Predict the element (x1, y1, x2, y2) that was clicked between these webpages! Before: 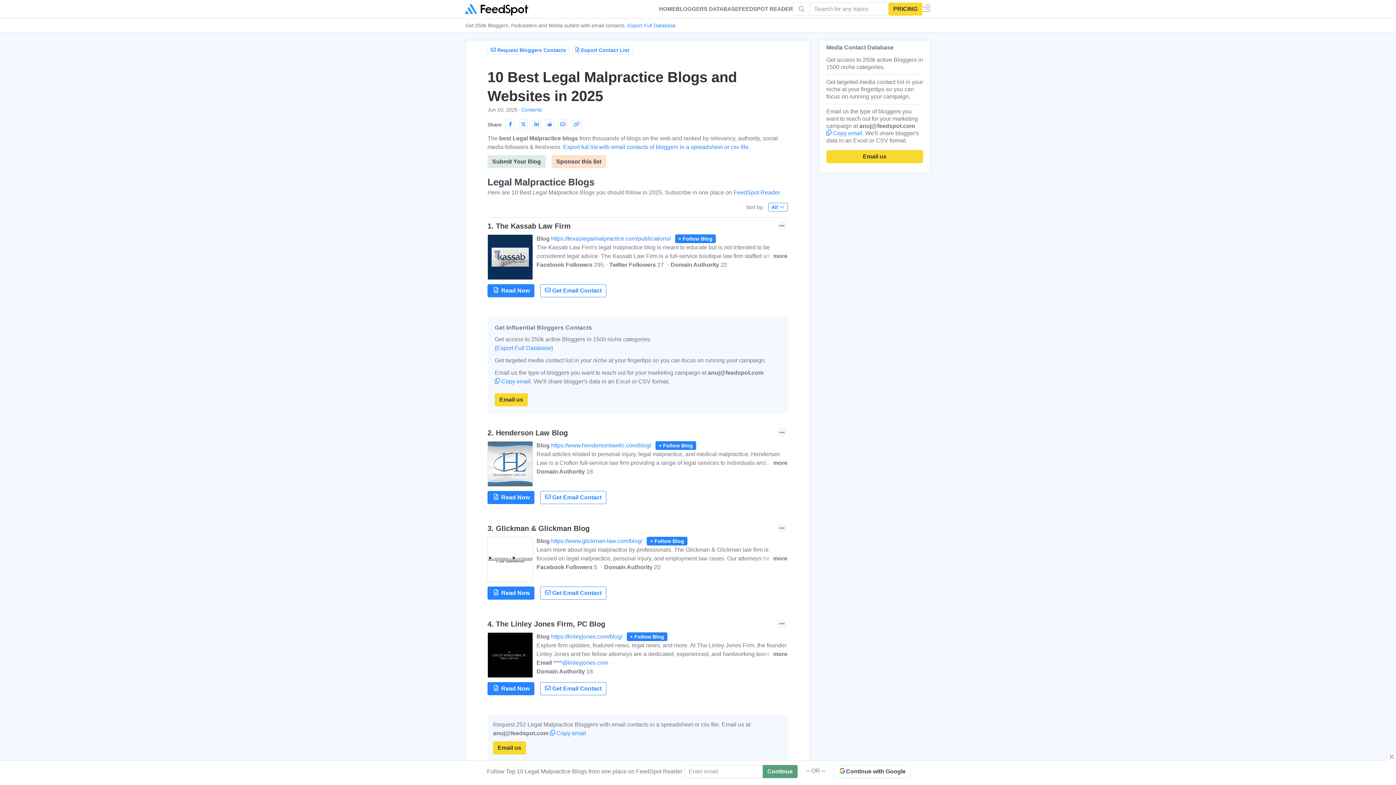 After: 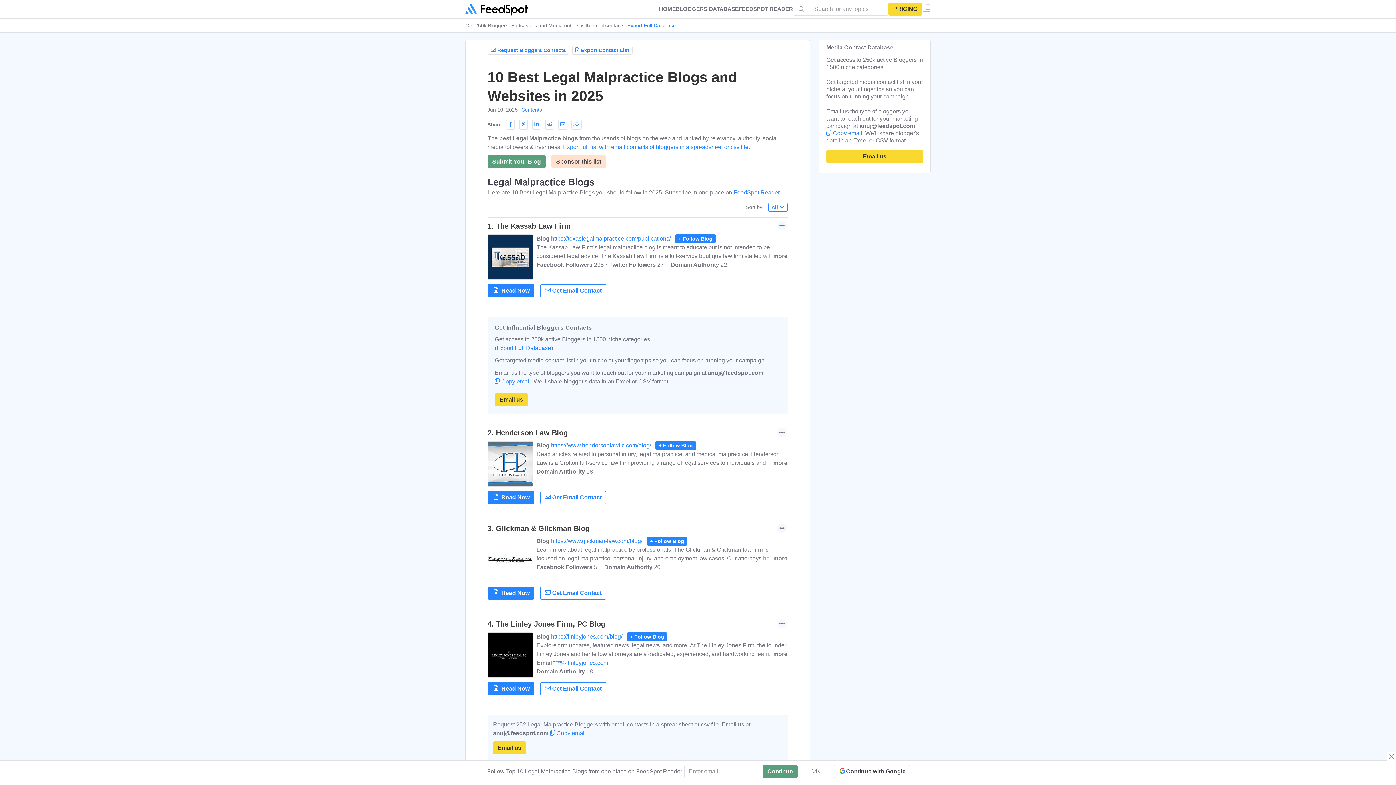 Action: label: Submit Your Blog bbox: (487, 155, 545, 168)